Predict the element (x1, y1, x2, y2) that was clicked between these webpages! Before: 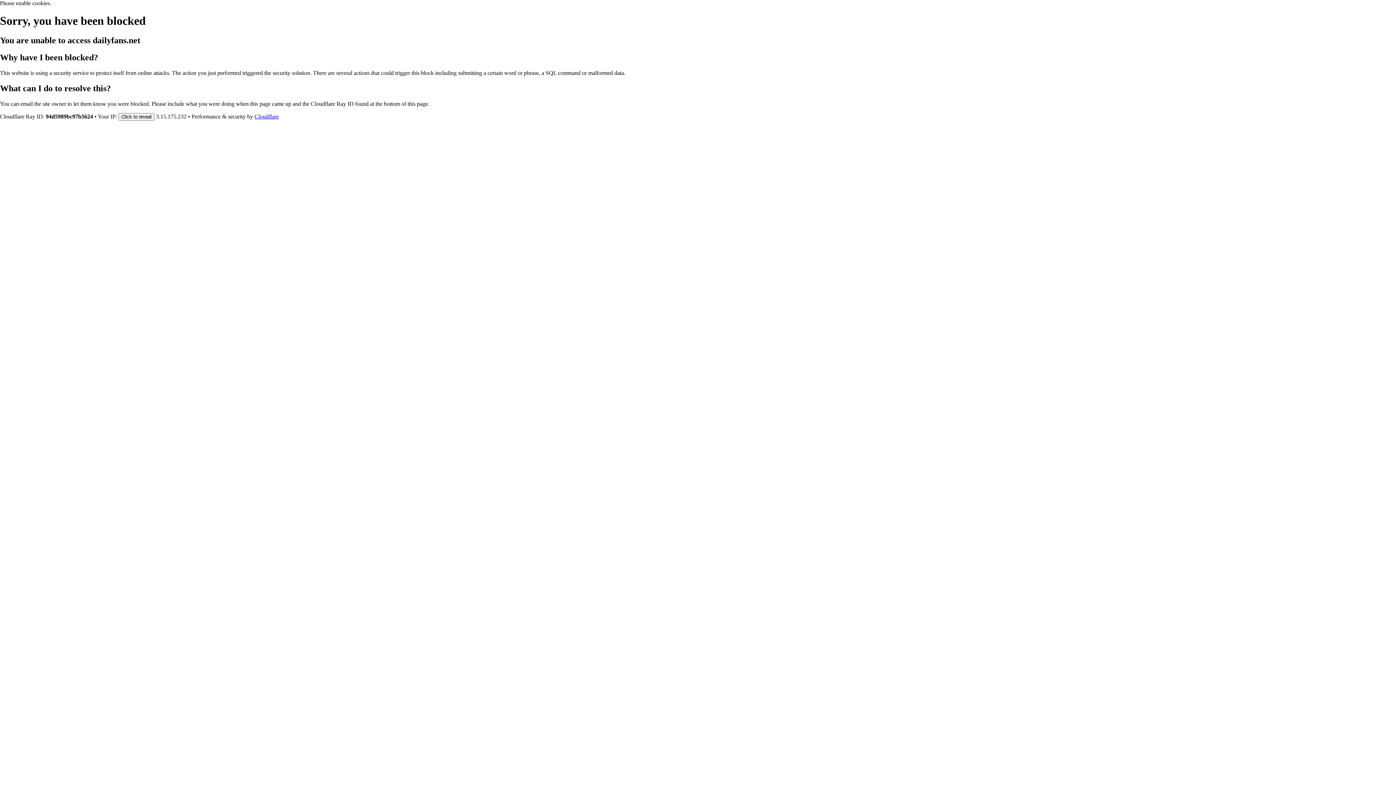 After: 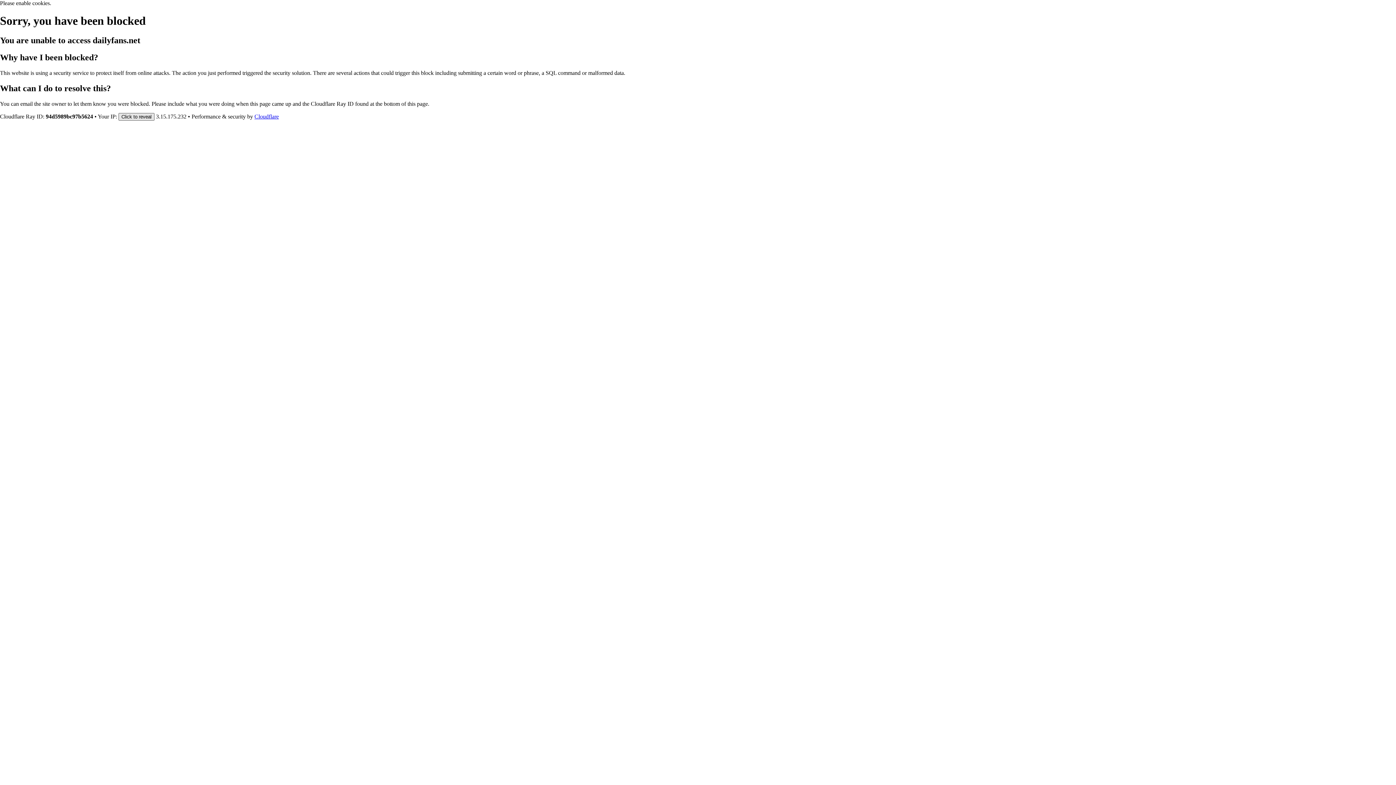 Action: bbox: (118, 112, 154, 120) label: Click to reveal